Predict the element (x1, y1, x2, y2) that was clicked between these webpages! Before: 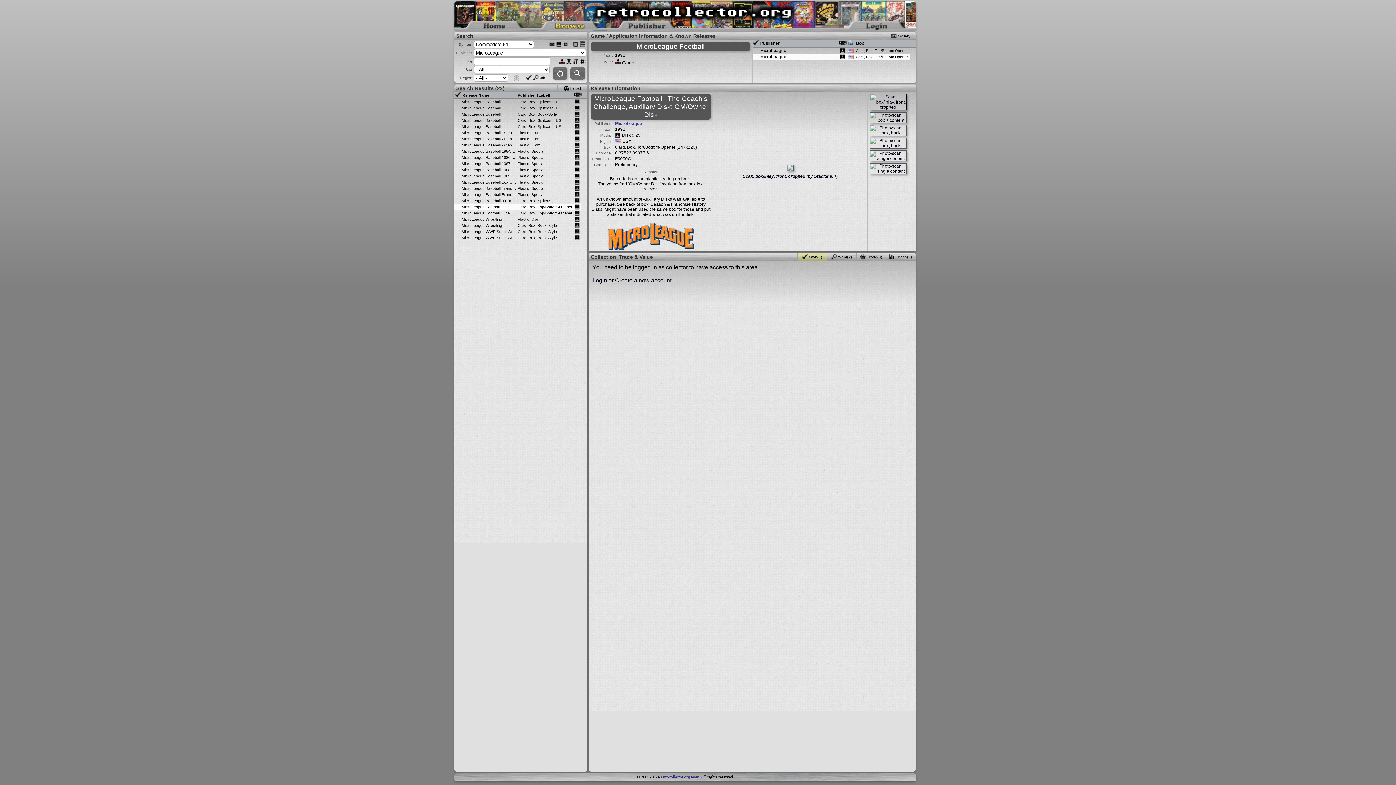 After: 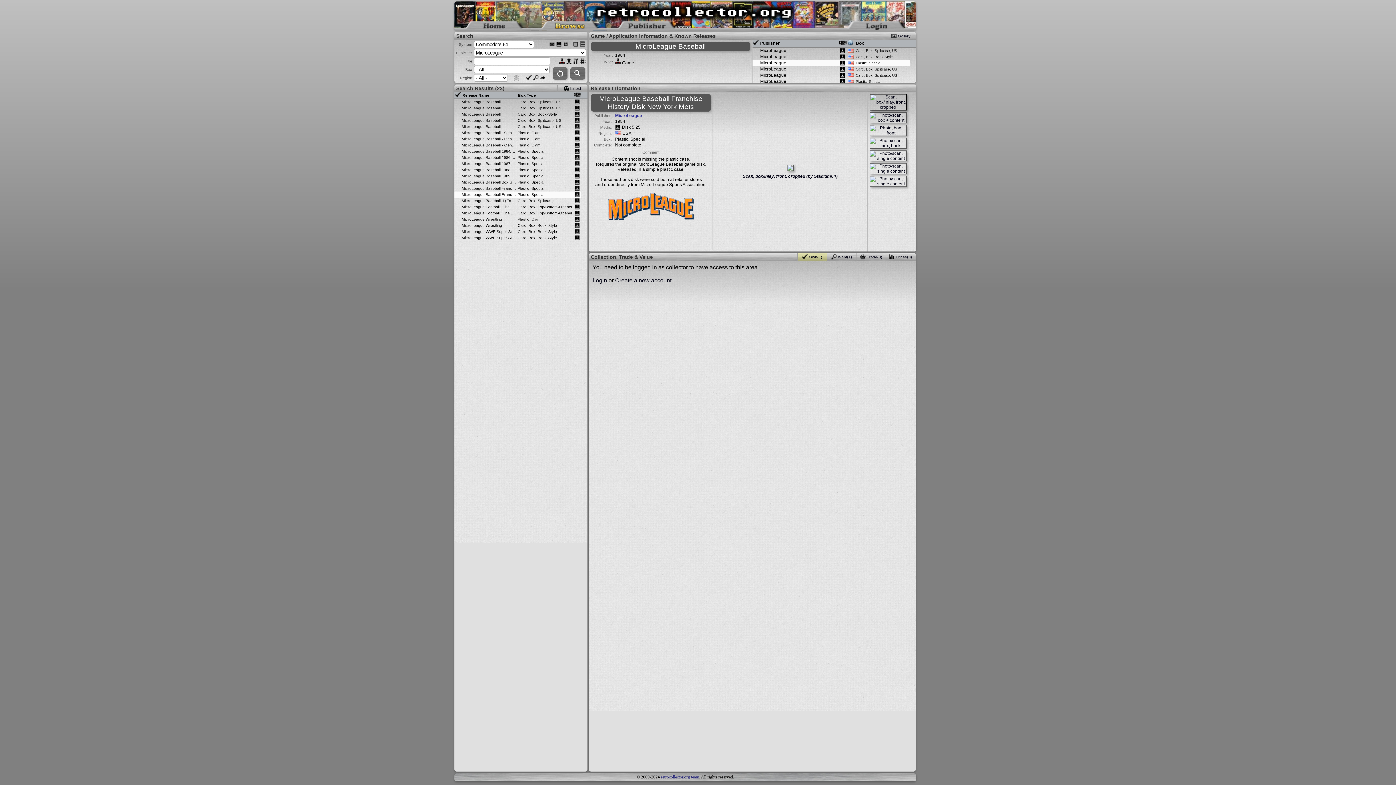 Action: bbox: (461, 192, 517, 197) label: MicroLeague Baseball Franchise History Disk New York Mets